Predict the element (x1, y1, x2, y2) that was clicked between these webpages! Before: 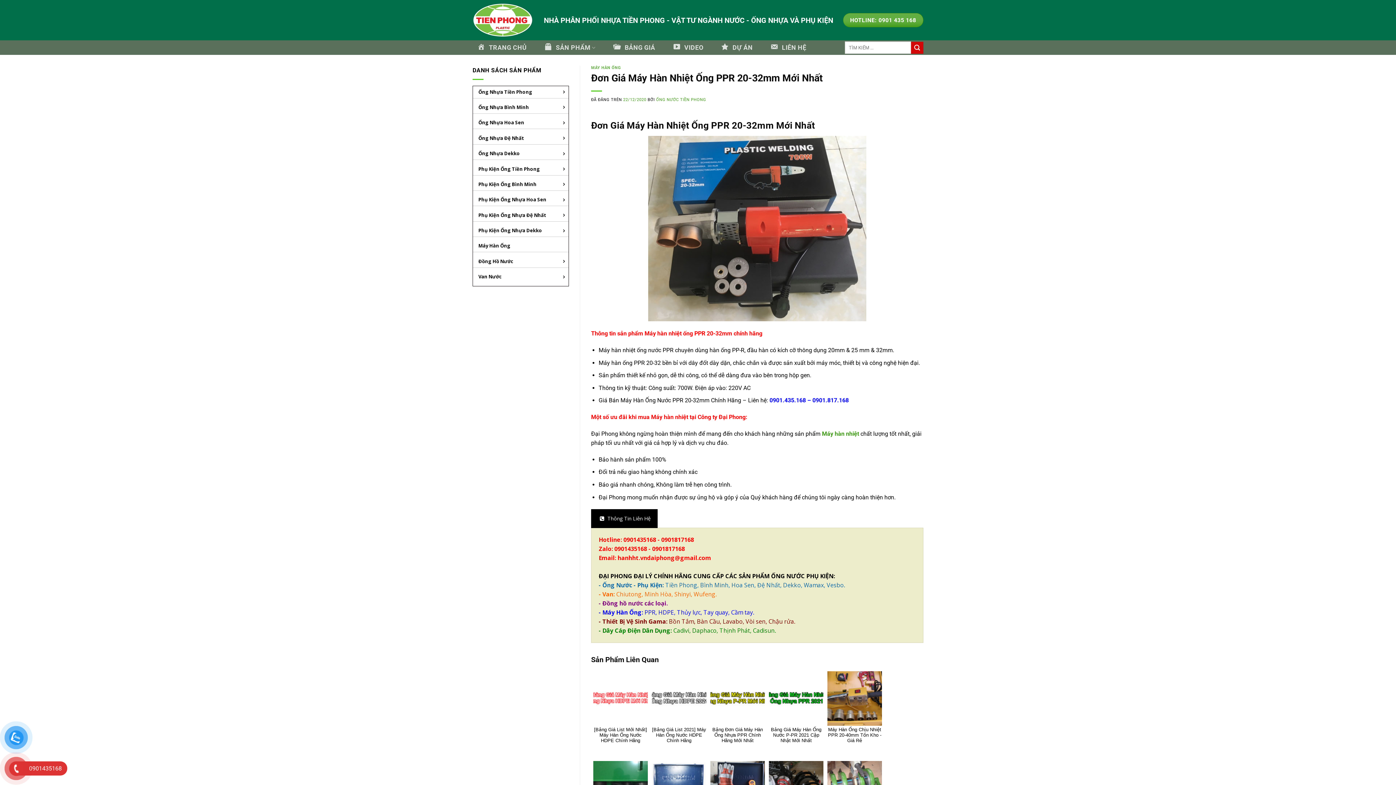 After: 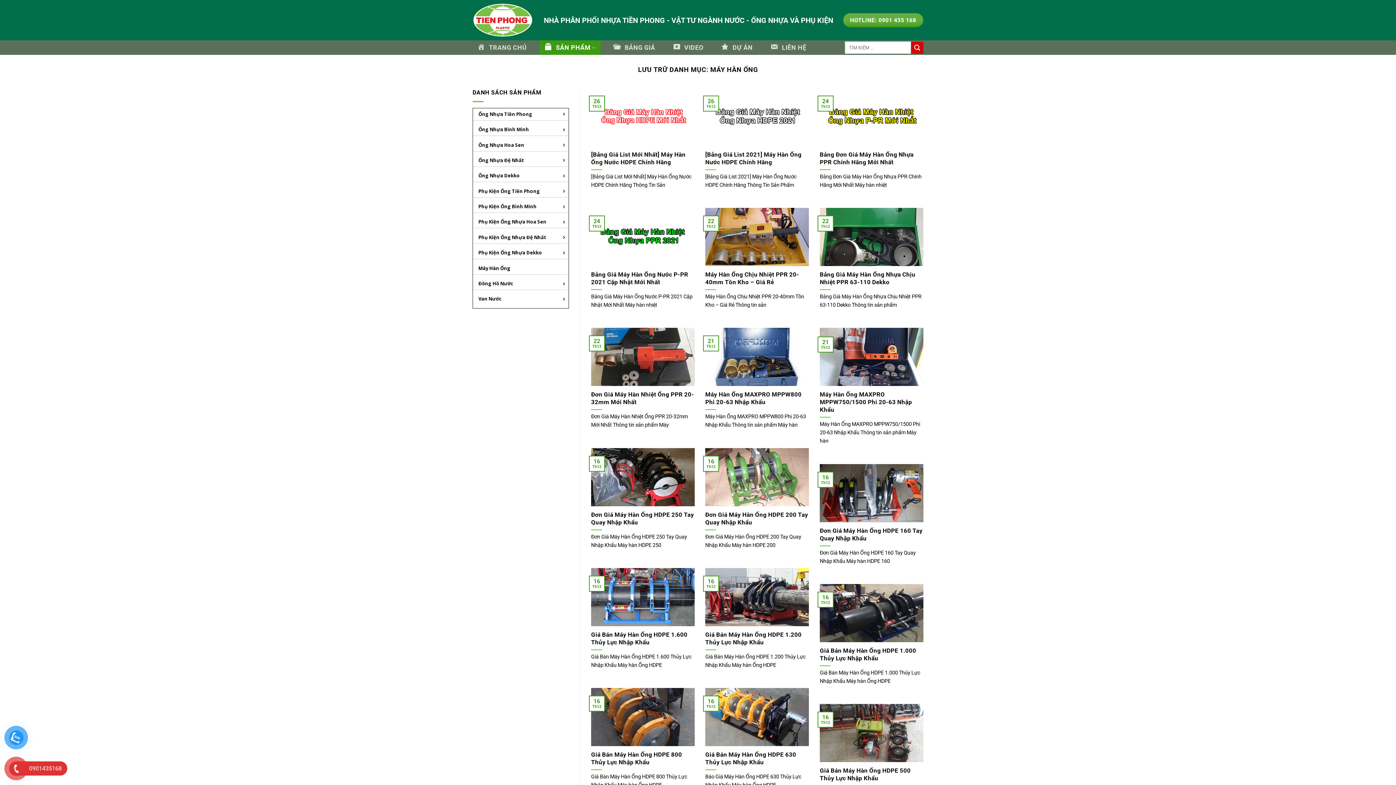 Action: bbox: (591, 65, 621, 70) label: MÁY HÀN ỐNG